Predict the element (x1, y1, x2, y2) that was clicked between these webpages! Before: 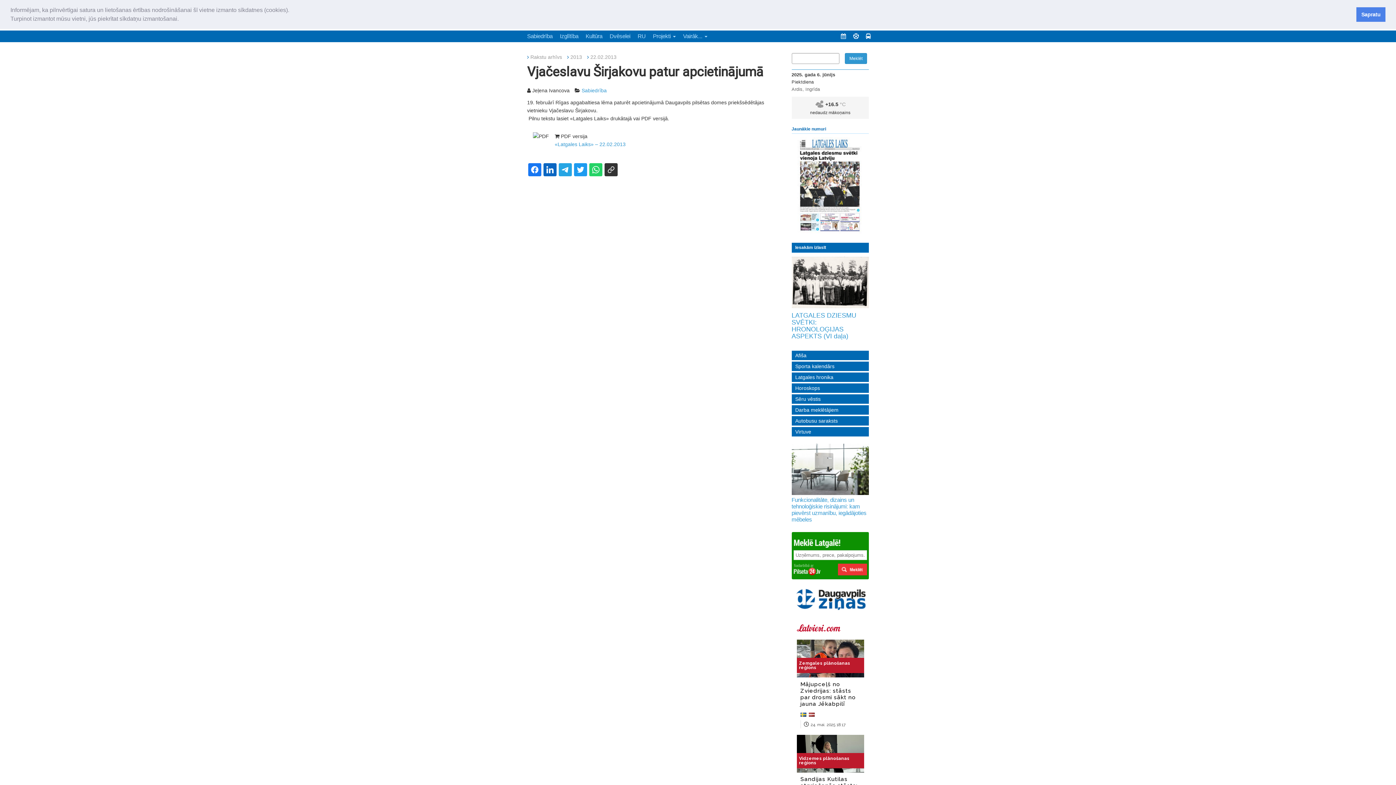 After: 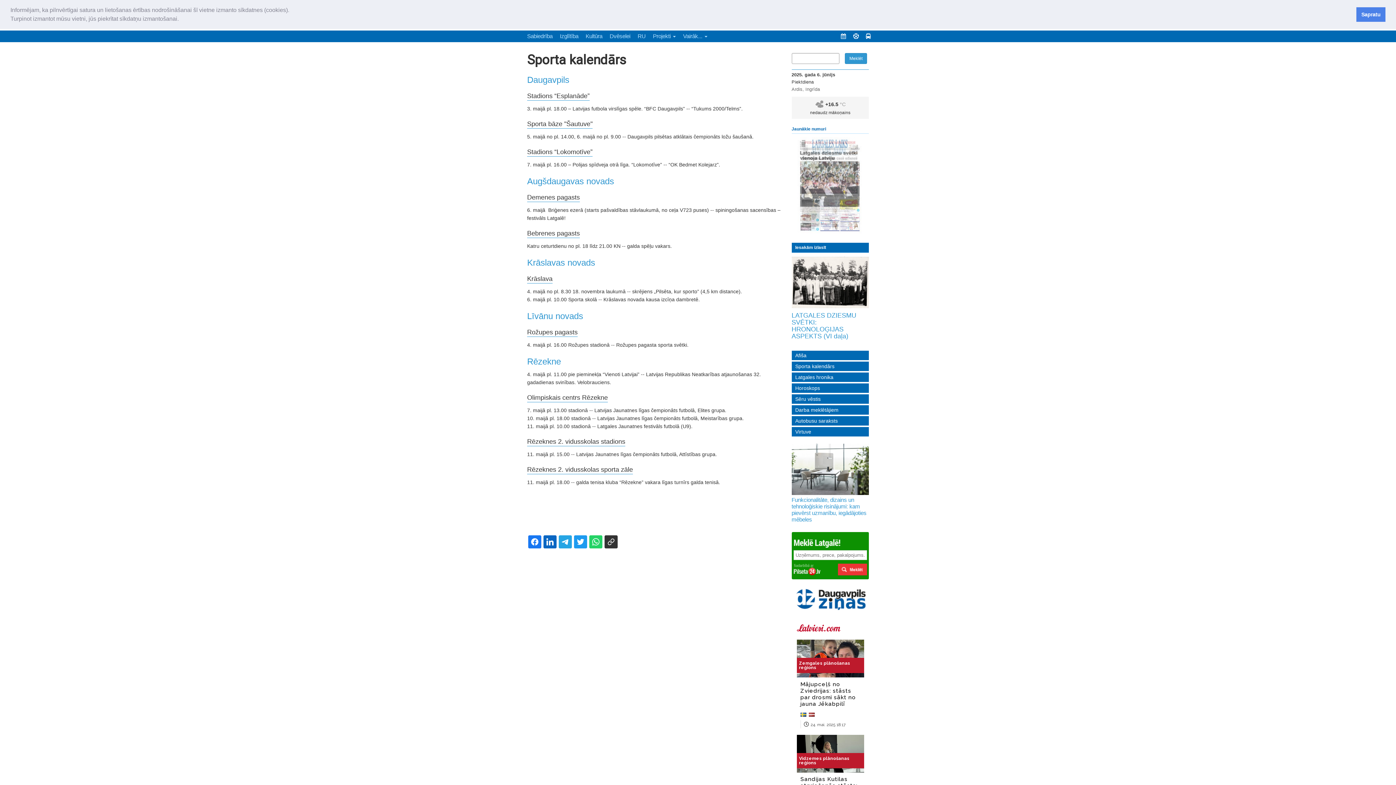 Action: bbox: (849, 30, 862, 42)